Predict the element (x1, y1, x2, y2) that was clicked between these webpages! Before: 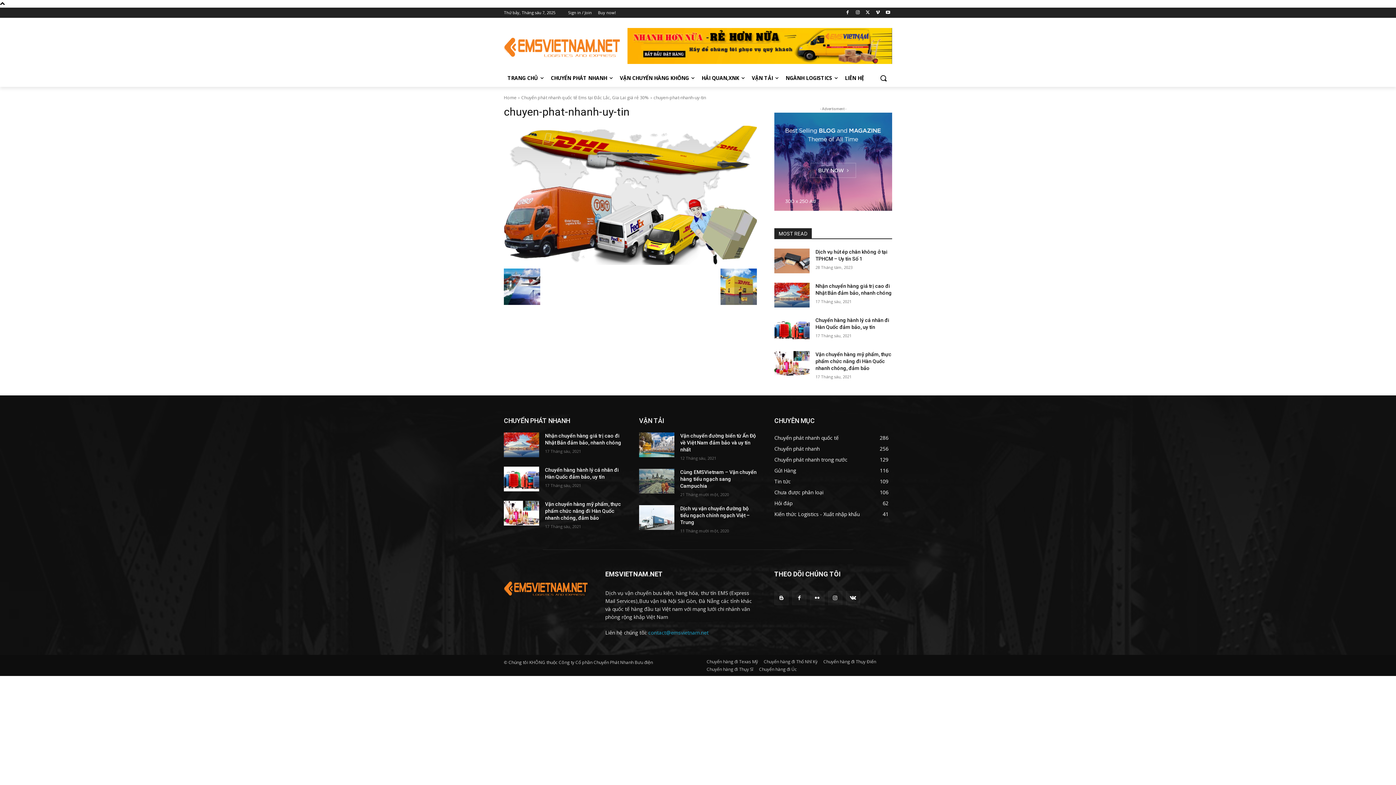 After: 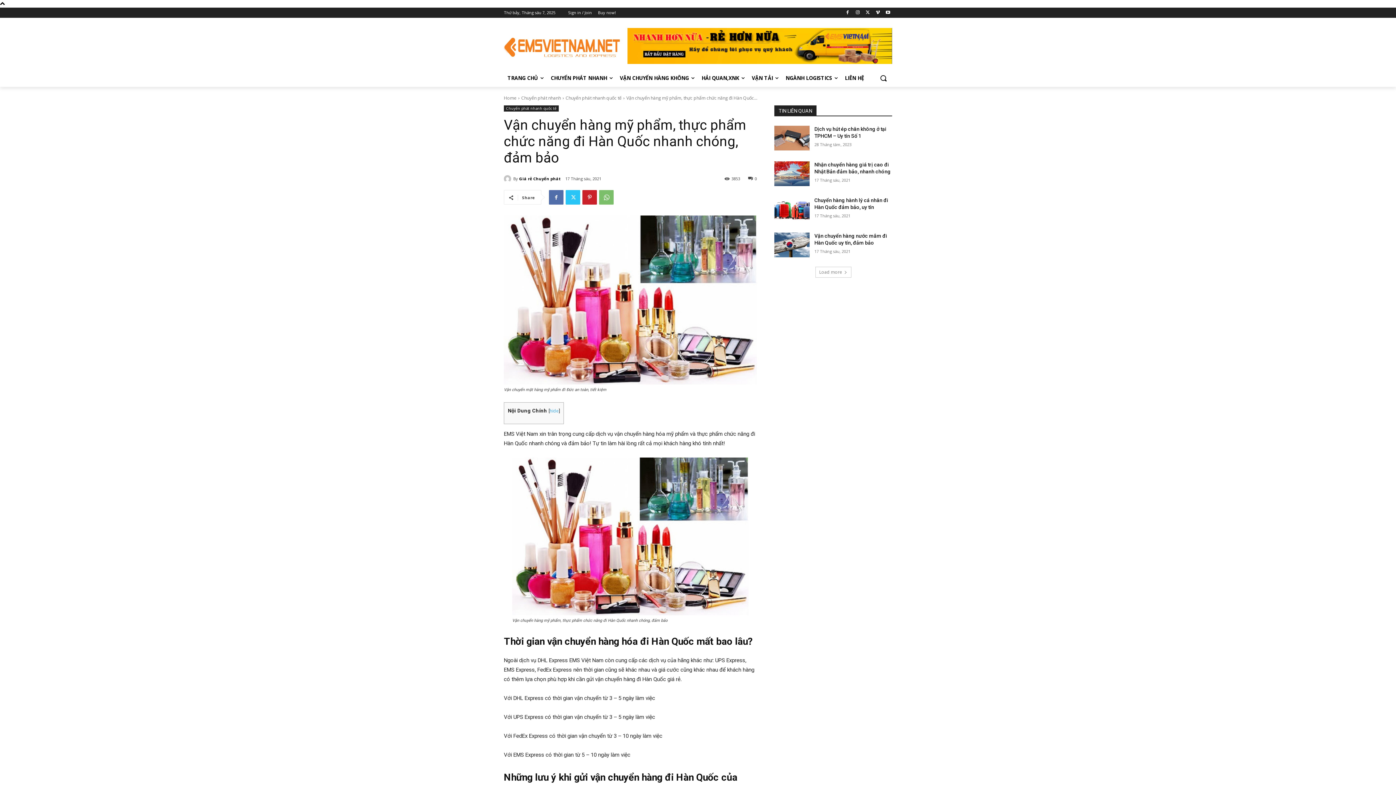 Action: bbox: (815, 351, 891, 371) label: Vận chuyển hàng mỹ phẩm, thực phẩm chức năng đi Hàn Quốc nhanh chóng, đảm bảo